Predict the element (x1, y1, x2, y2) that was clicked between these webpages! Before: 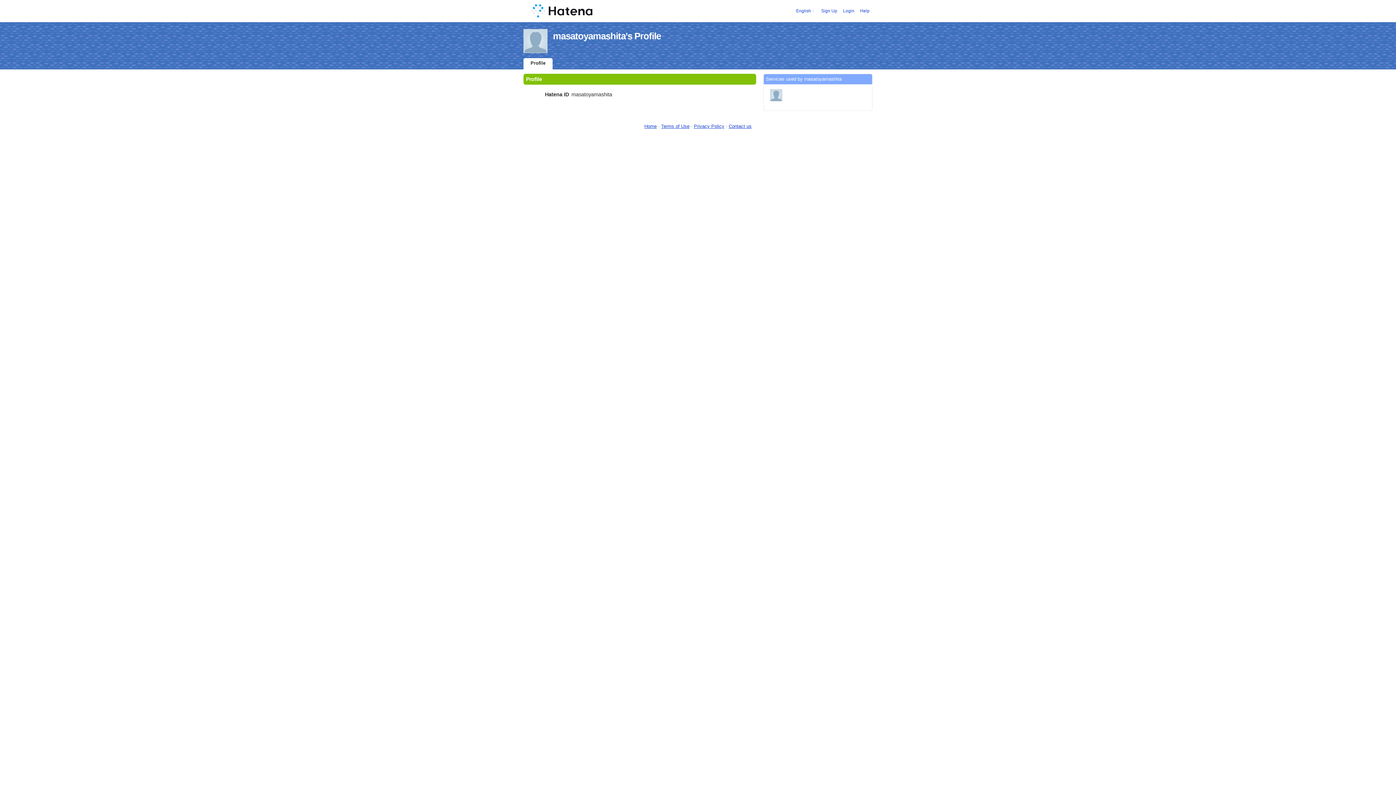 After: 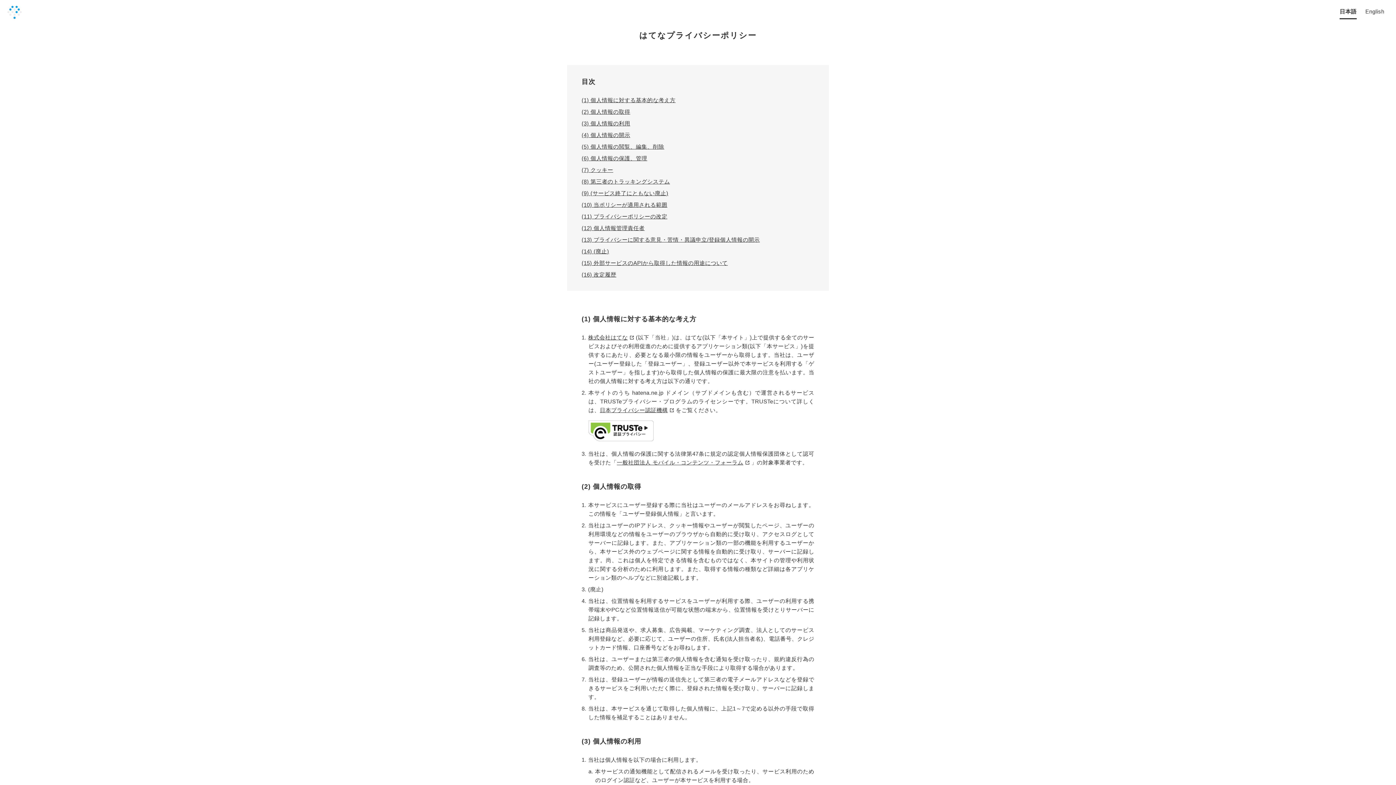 Action: bbox: (694, 123, 724, 129) label: Privacy Policy